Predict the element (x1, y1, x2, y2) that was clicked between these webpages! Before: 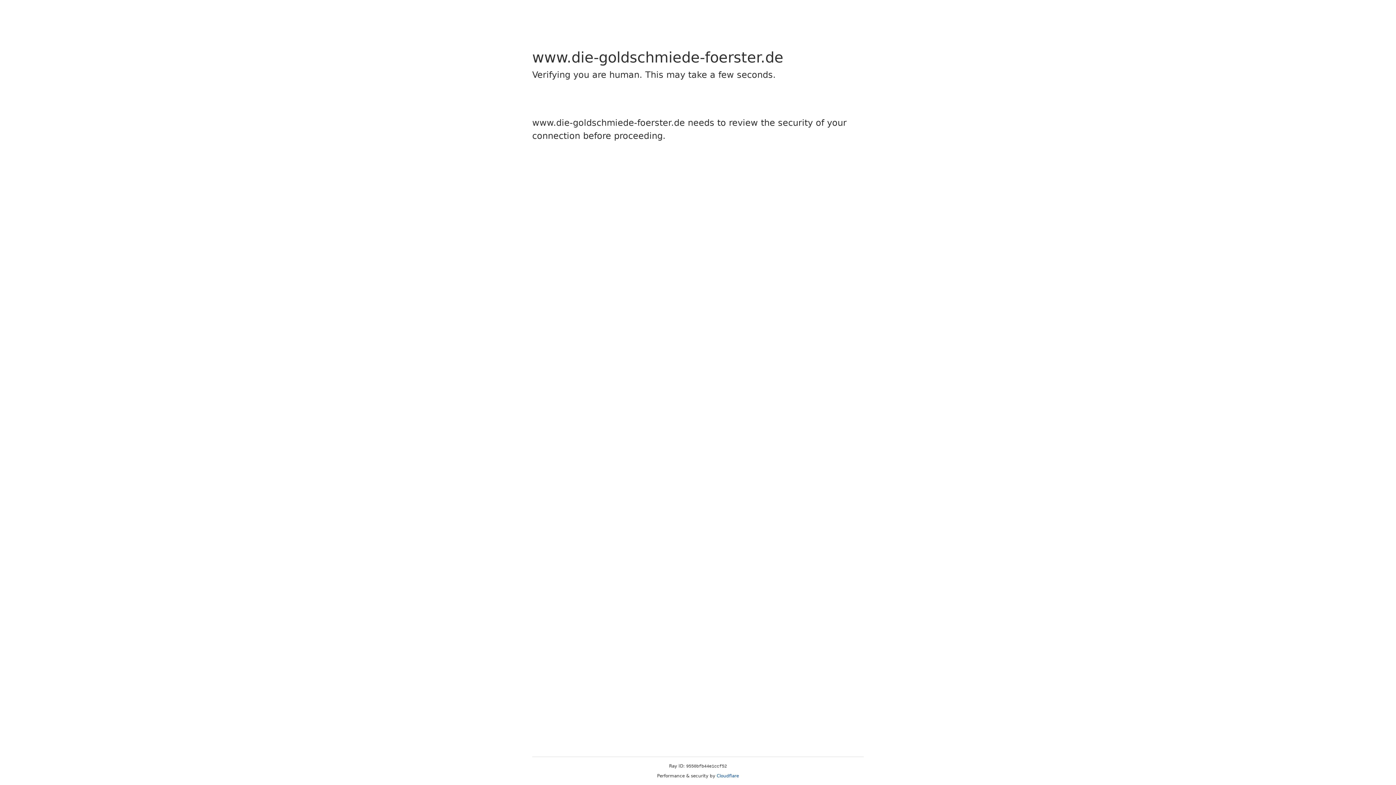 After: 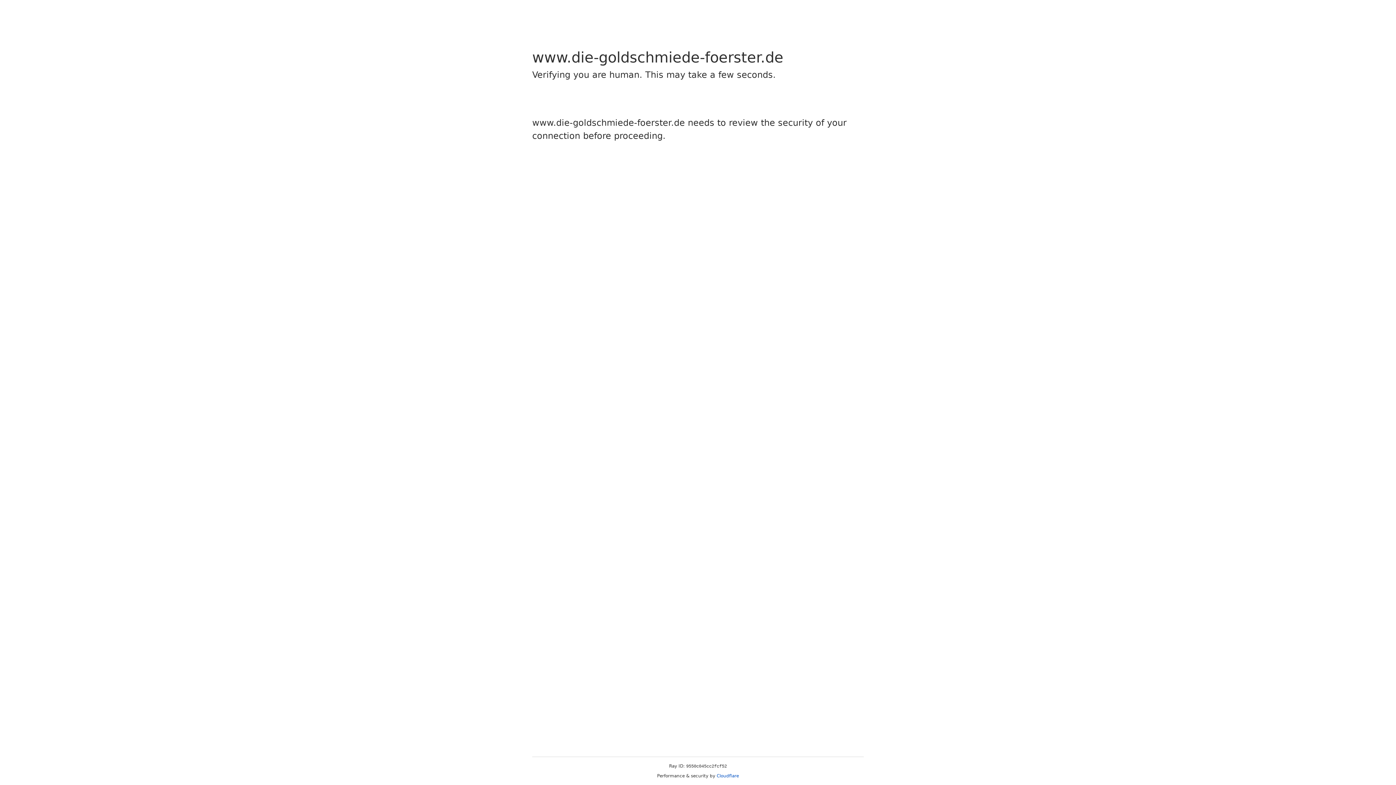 Action: label: Cloudflare bbox: (716, 773, 739, 778)